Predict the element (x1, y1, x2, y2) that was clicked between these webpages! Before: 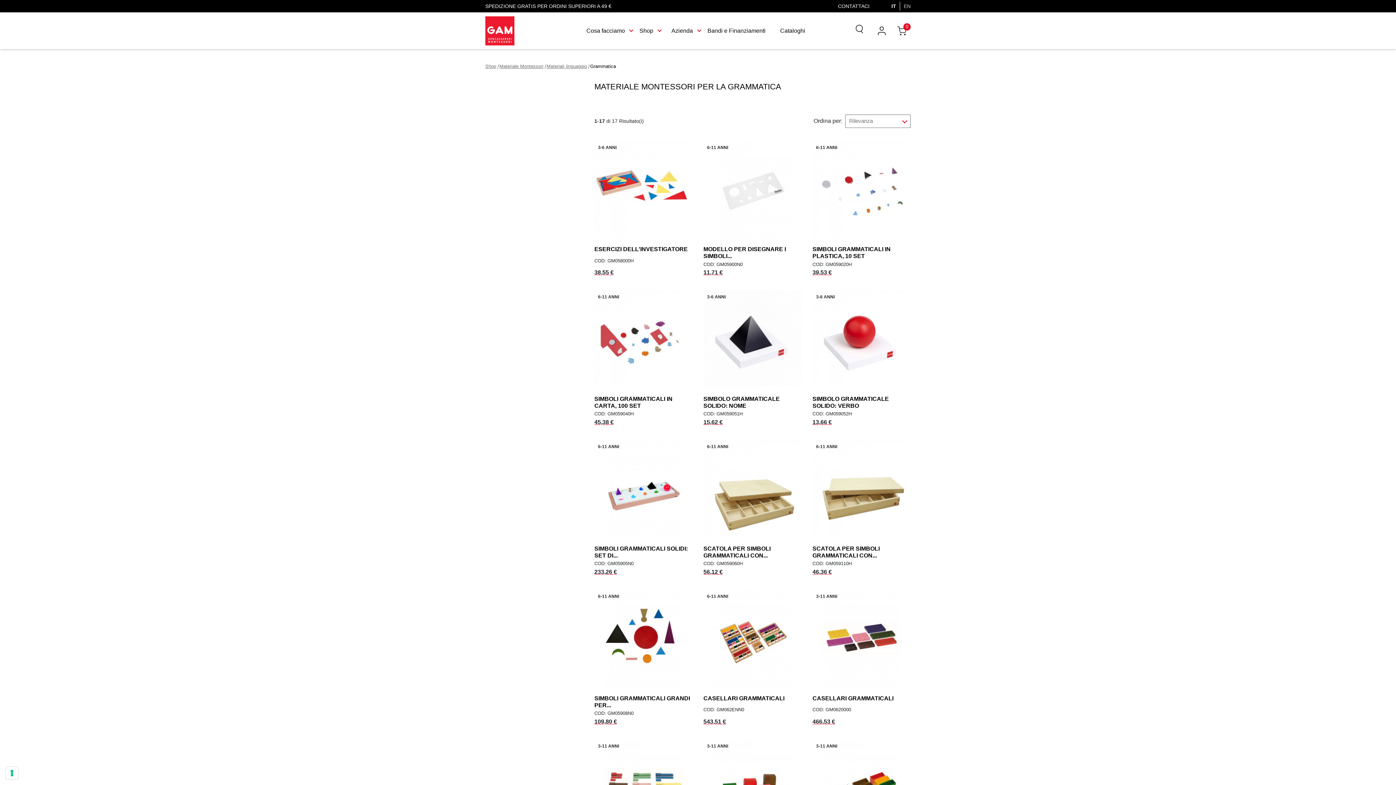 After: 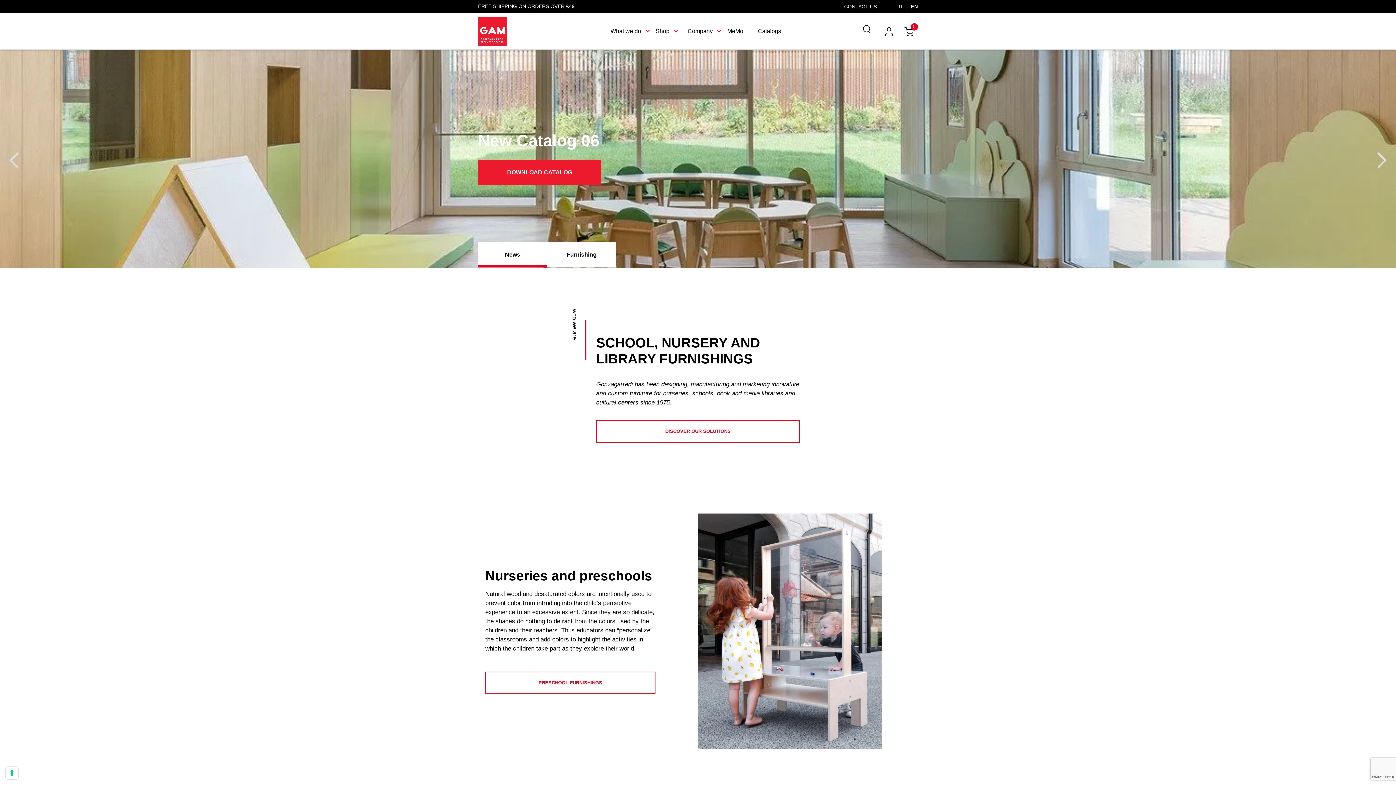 Action: bbox: (904, 3, 910, 9) label: EN